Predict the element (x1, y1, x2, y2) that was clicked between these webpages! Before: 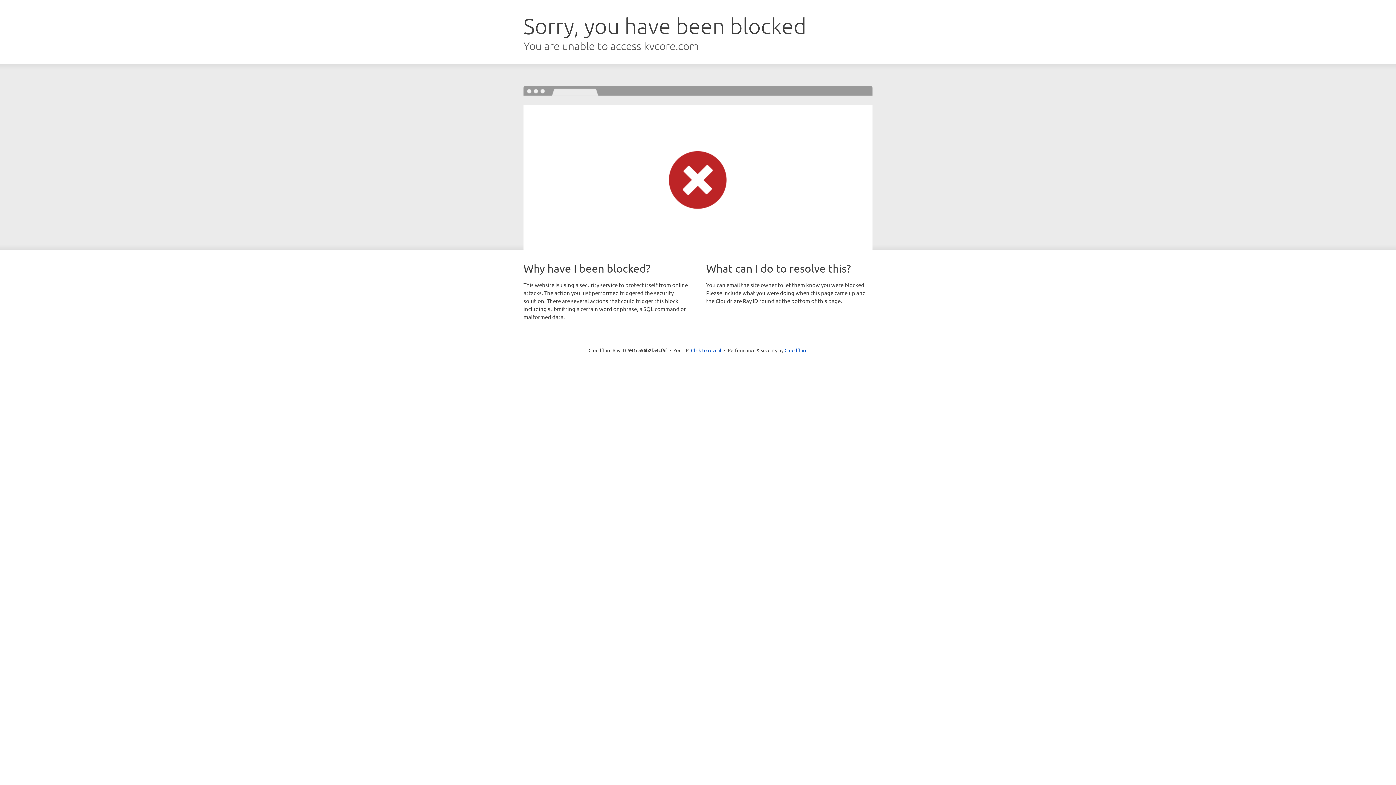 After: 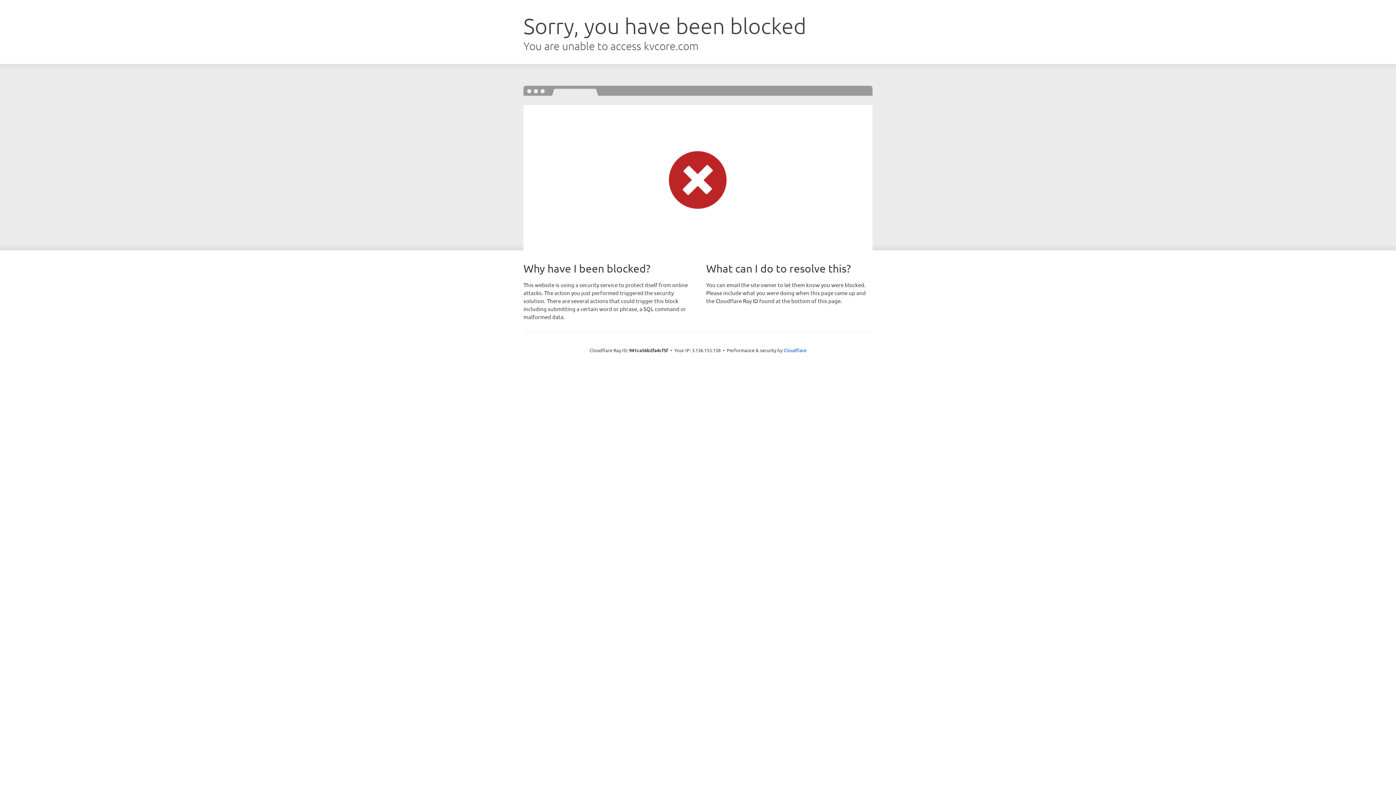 Action: bbox: (691, 346, 721, 353) label: Click to reveal